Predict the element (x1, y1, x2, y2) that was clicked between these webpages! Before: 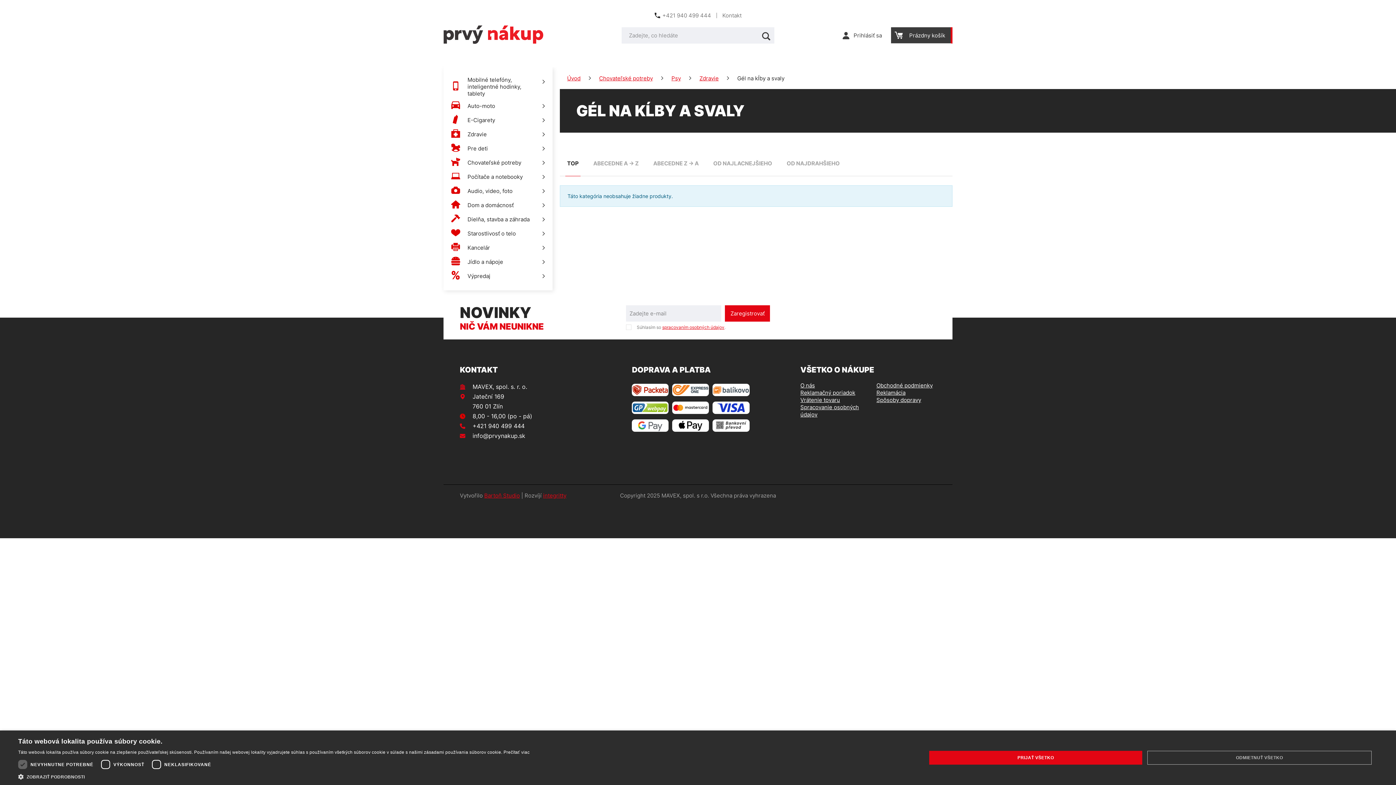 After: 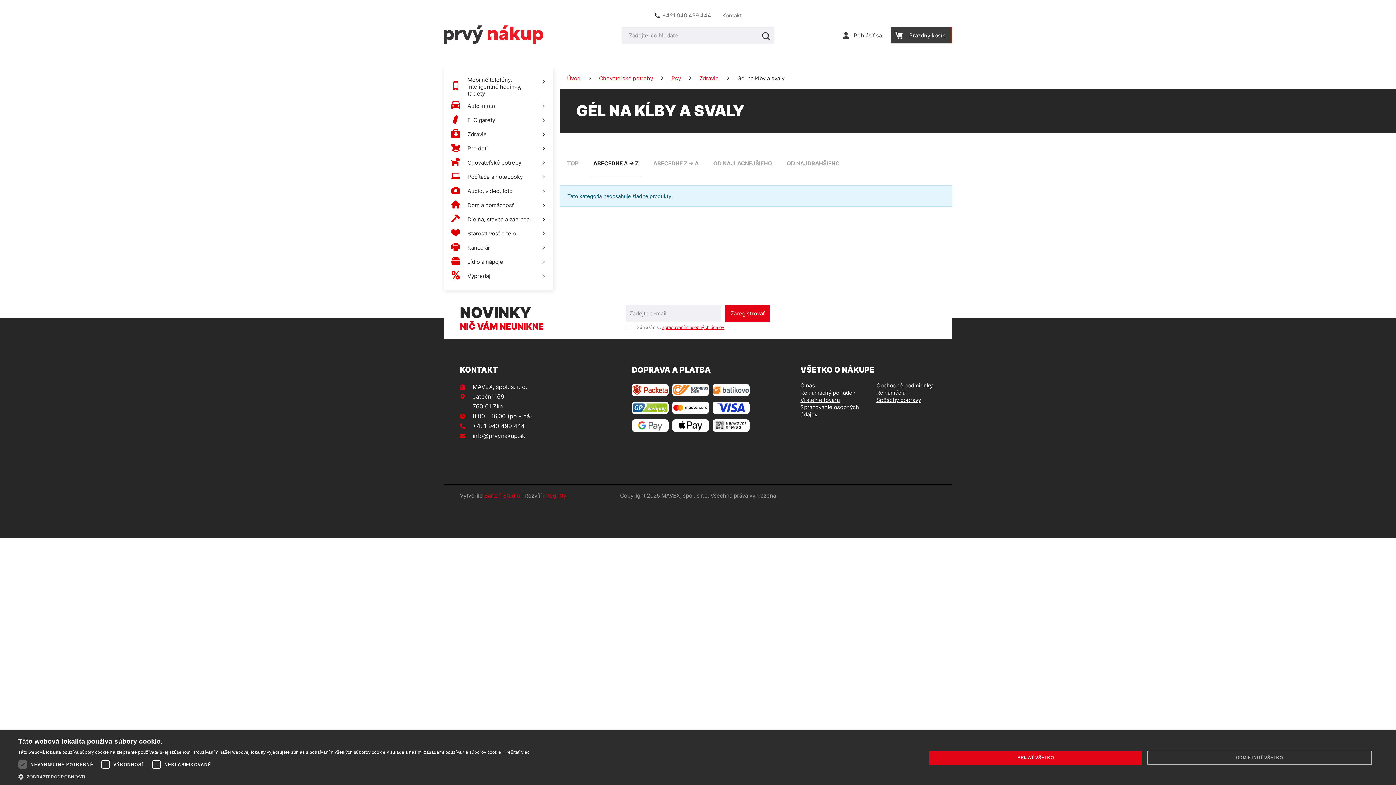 Action: bbox: (591, 150, 640, 176) label: ABECEDNE A -> Z